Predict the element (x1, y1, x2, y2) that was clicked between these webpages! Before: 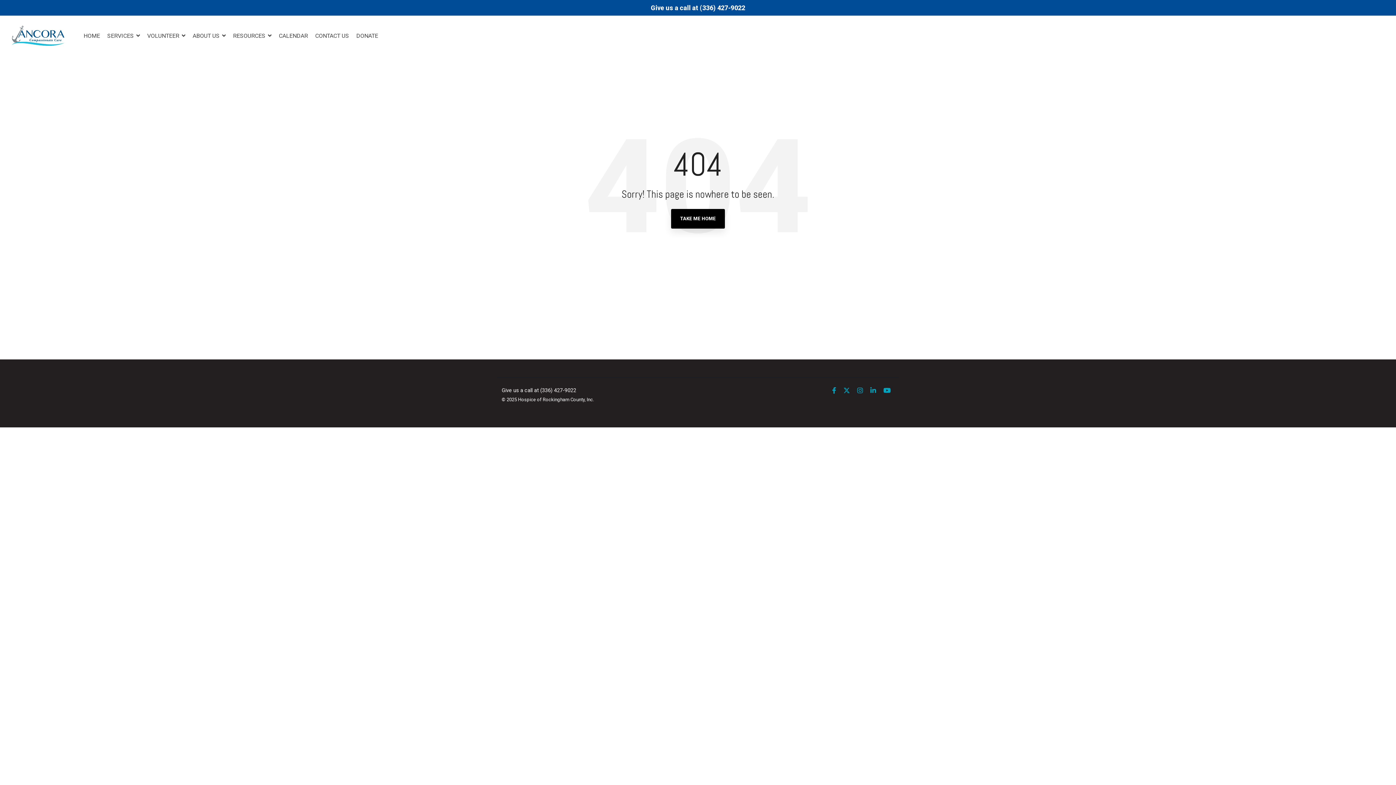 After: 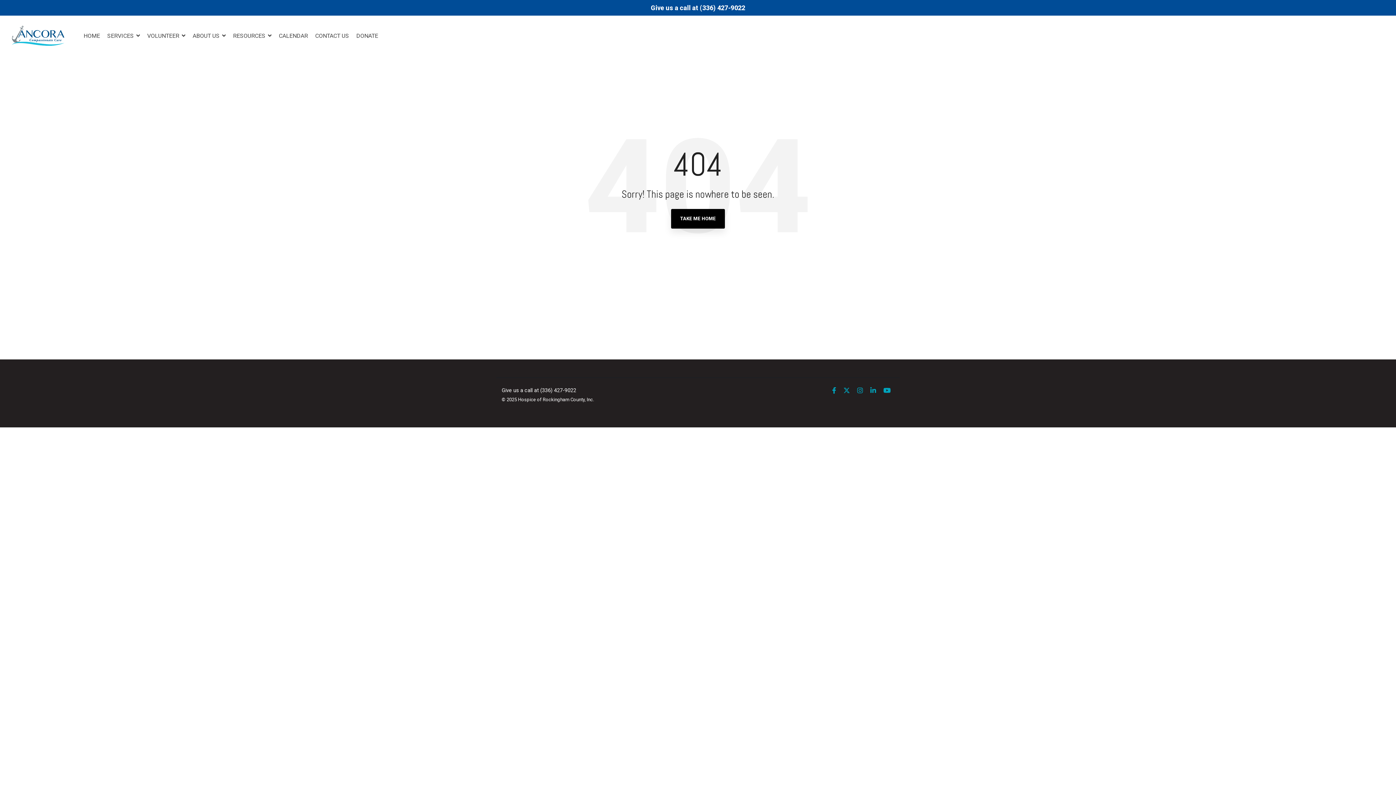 Action: bbox: (855, 385, 865, 394) label: Instagram